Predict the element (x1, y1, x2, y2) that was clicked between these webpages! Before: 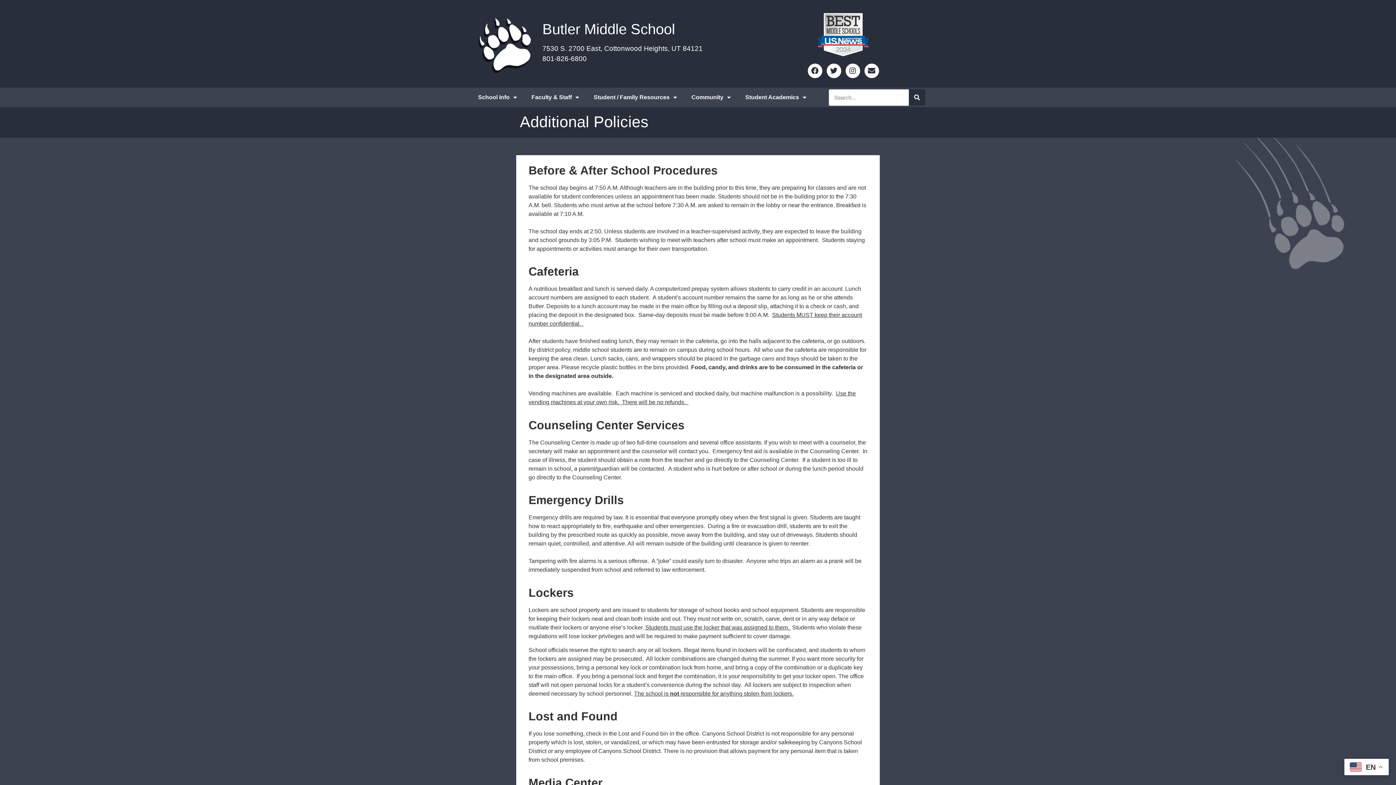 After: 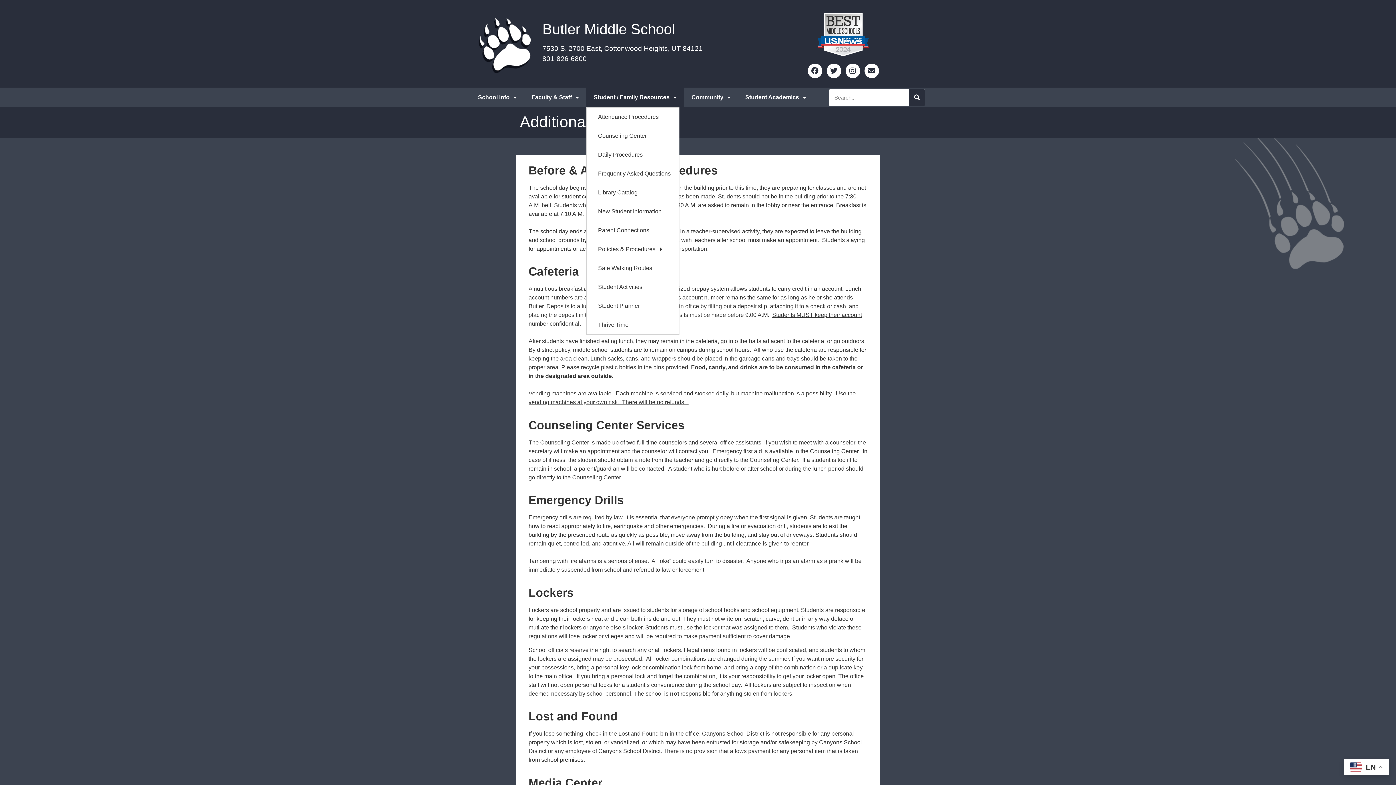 Action: bbox: (586, 87, 684, 107) label: Student / Family Resources